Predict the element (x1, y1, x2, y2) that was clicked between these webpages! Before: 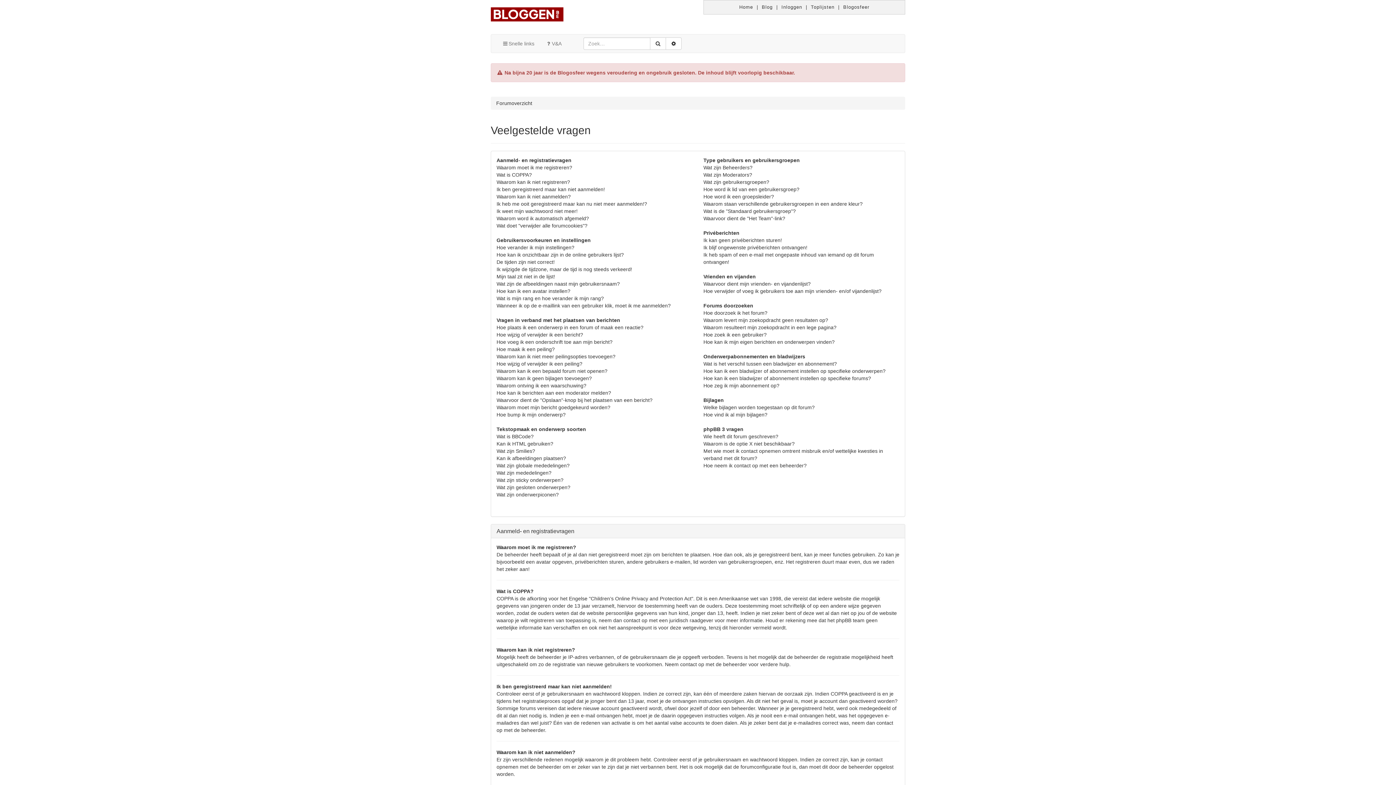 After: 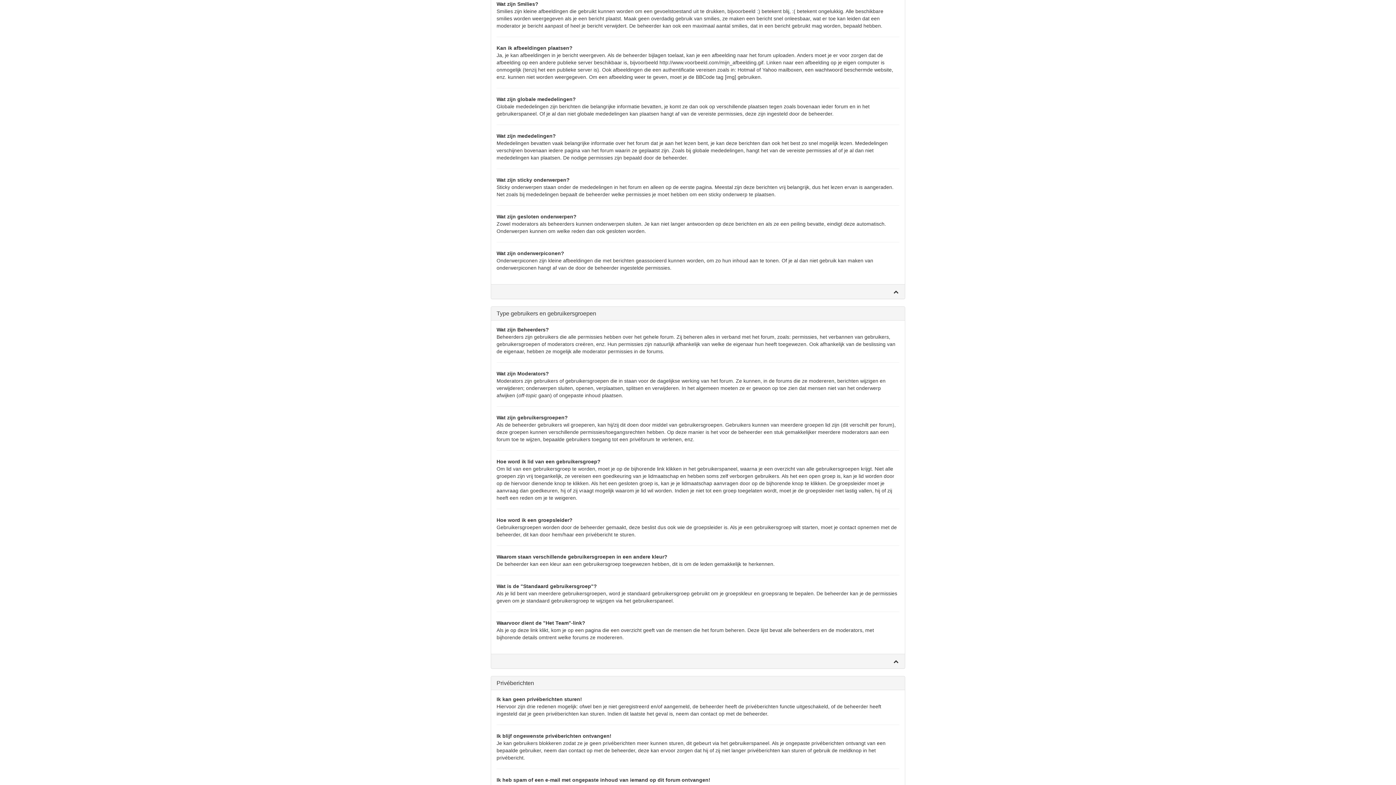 Action: label: Wat zijn Smilies? bbox: (496, 448, 535, 454)